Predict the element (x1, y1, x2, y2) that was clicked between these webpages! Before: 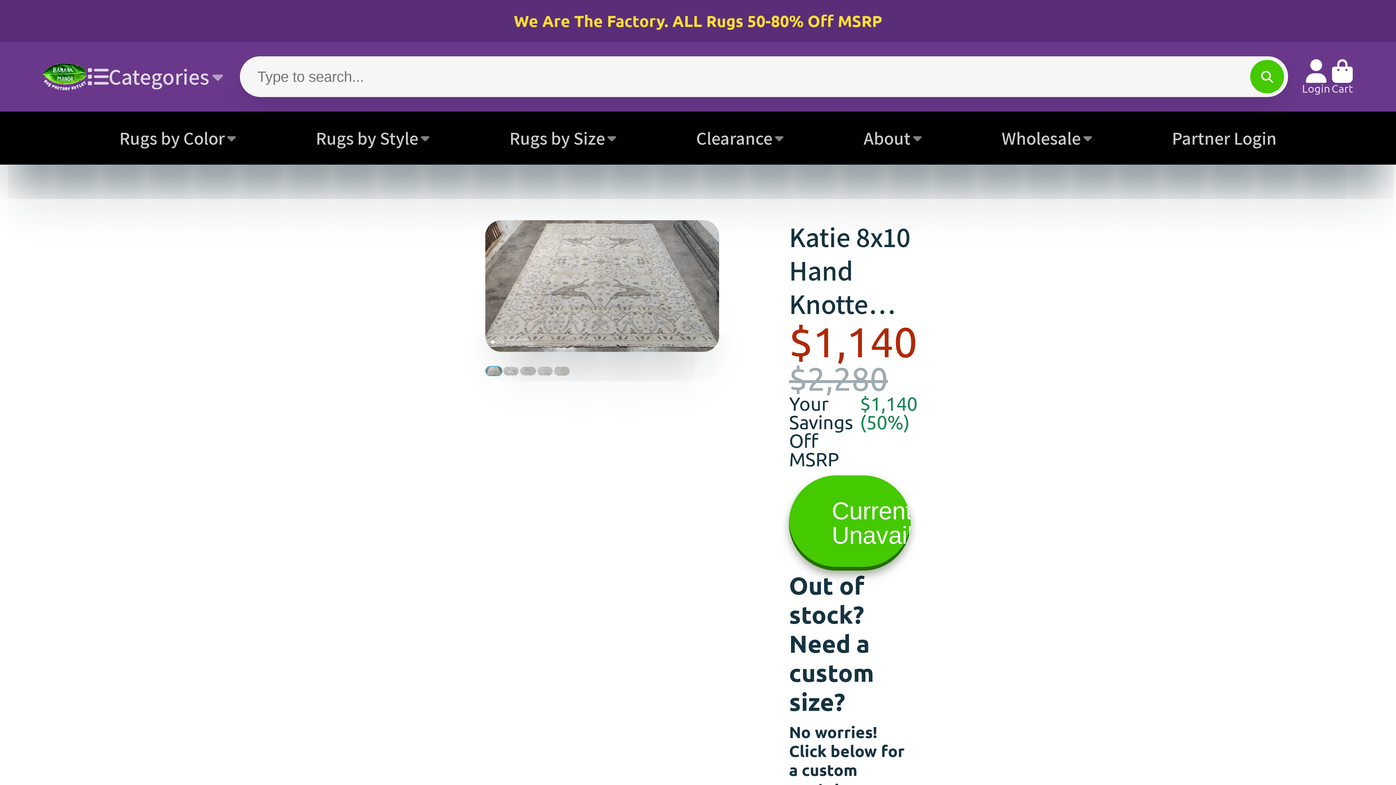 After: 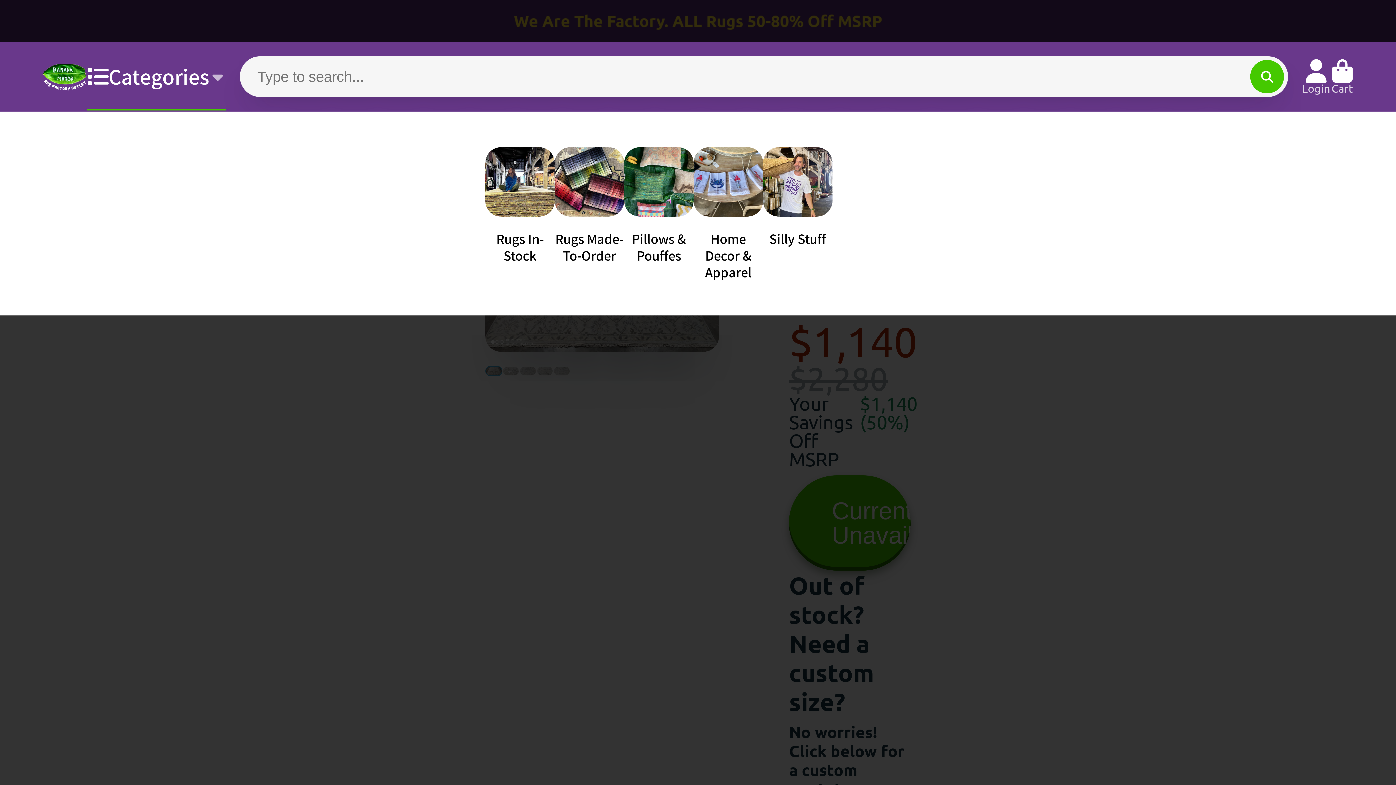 Action: label: Categories bbox: (87, 41, 226, 111)